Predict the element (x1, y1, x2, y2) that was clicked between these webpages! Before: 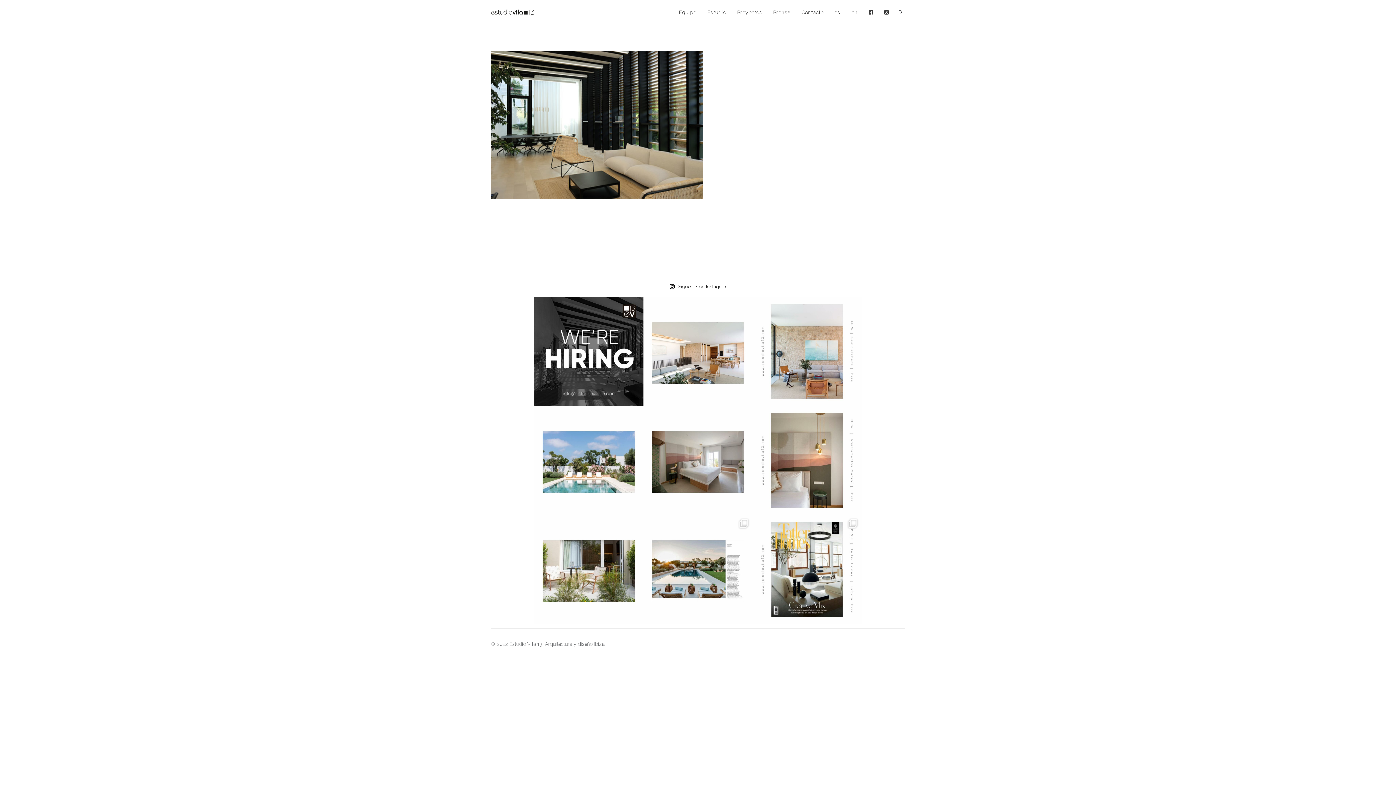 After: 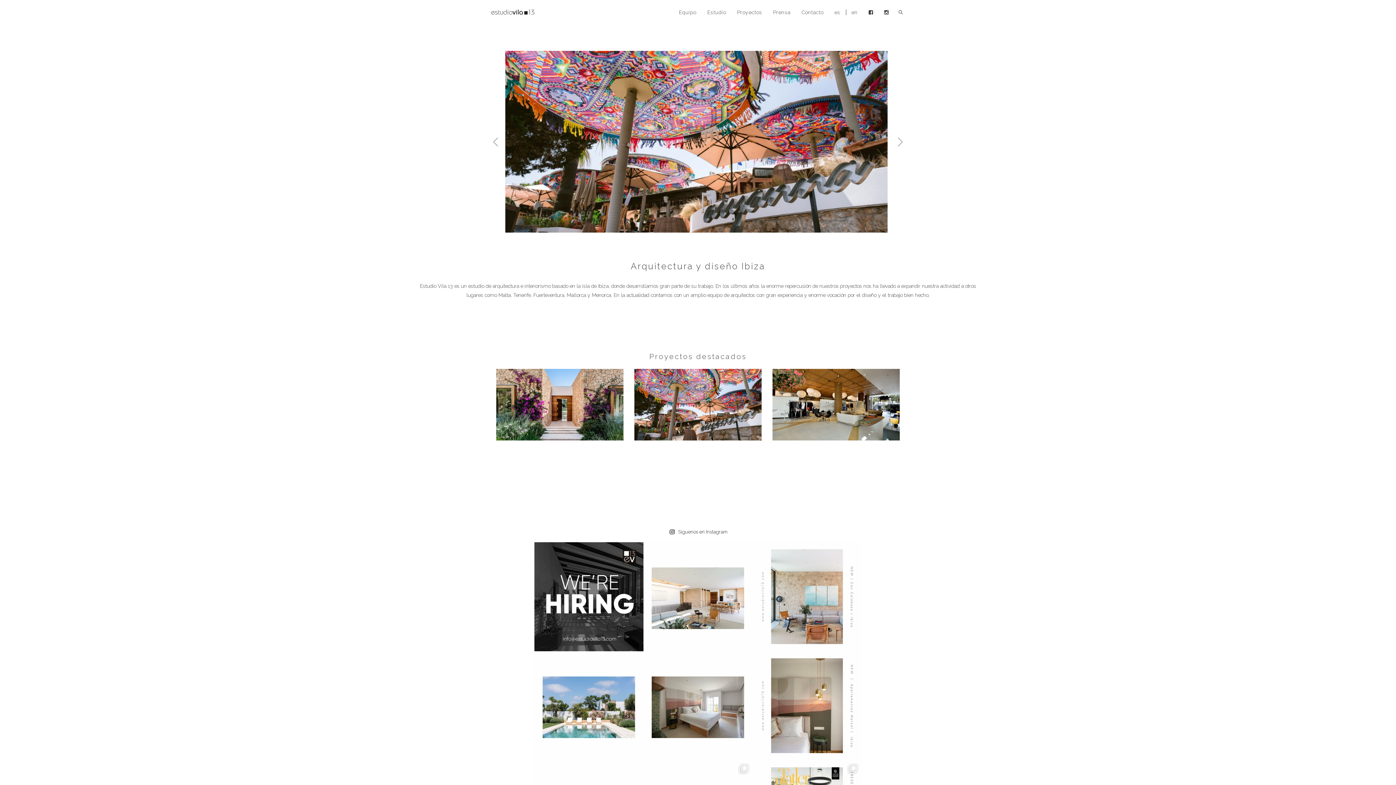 Action: label: es bbox: (833, 1, 840, 18)